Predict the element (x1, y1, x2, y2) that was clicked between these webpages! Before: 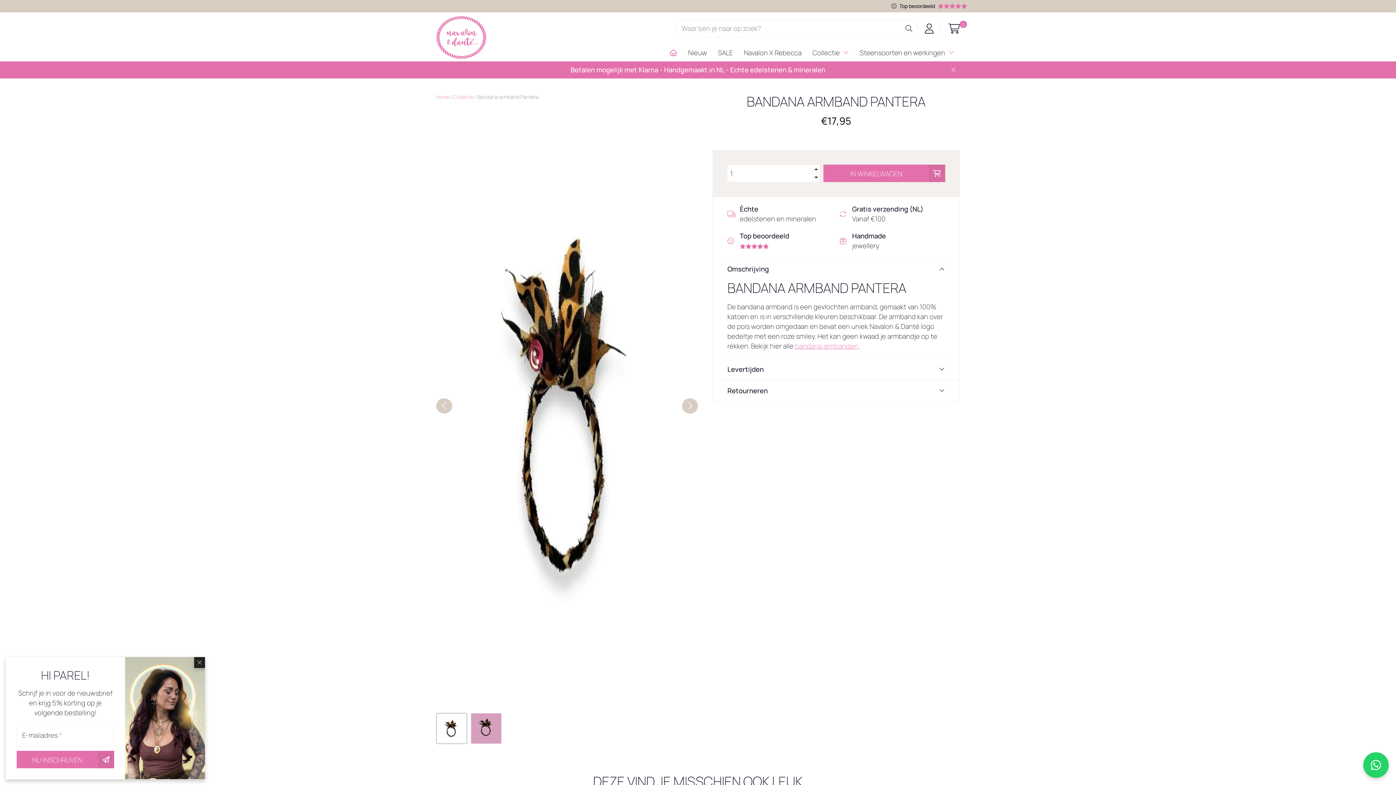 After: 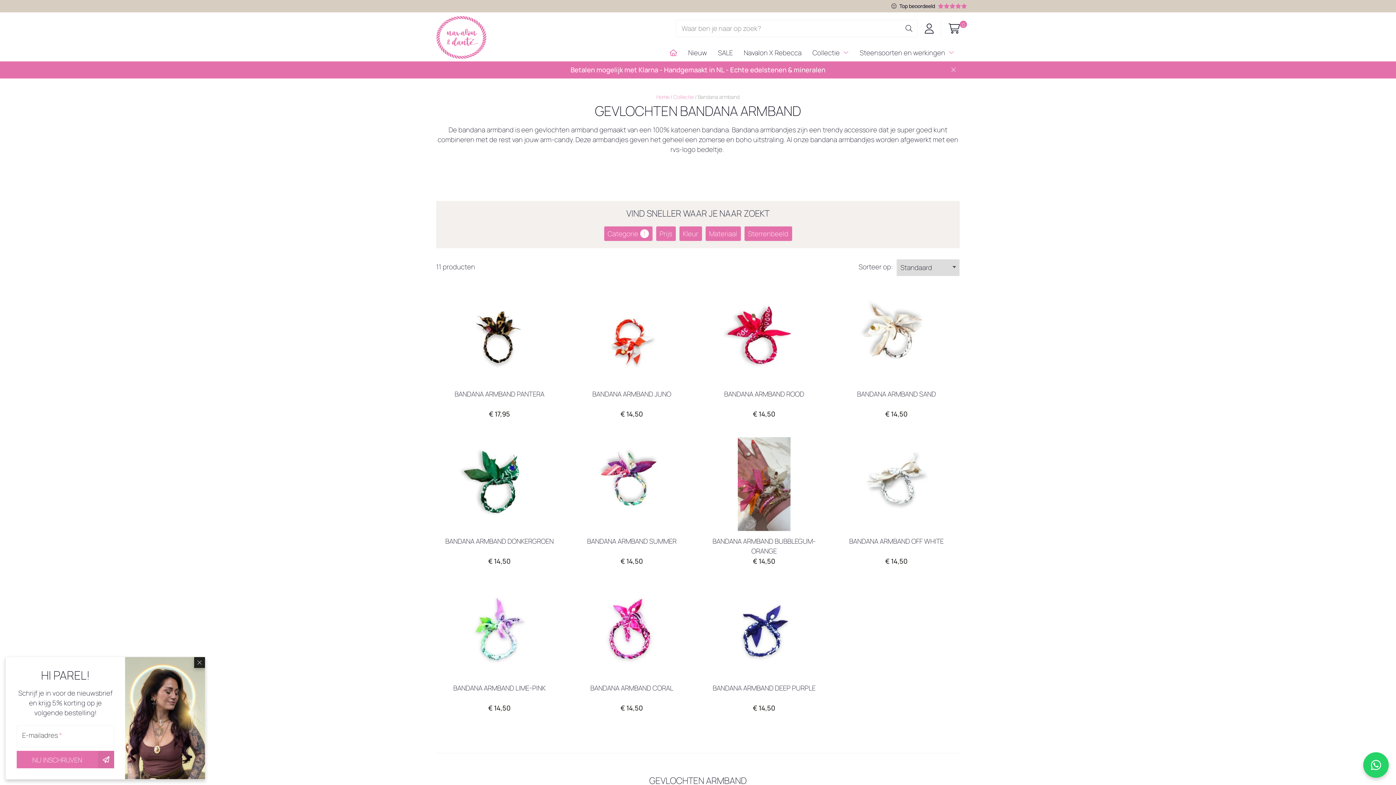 Action: label: armbanden bbox: (823, 341, 858, 350)